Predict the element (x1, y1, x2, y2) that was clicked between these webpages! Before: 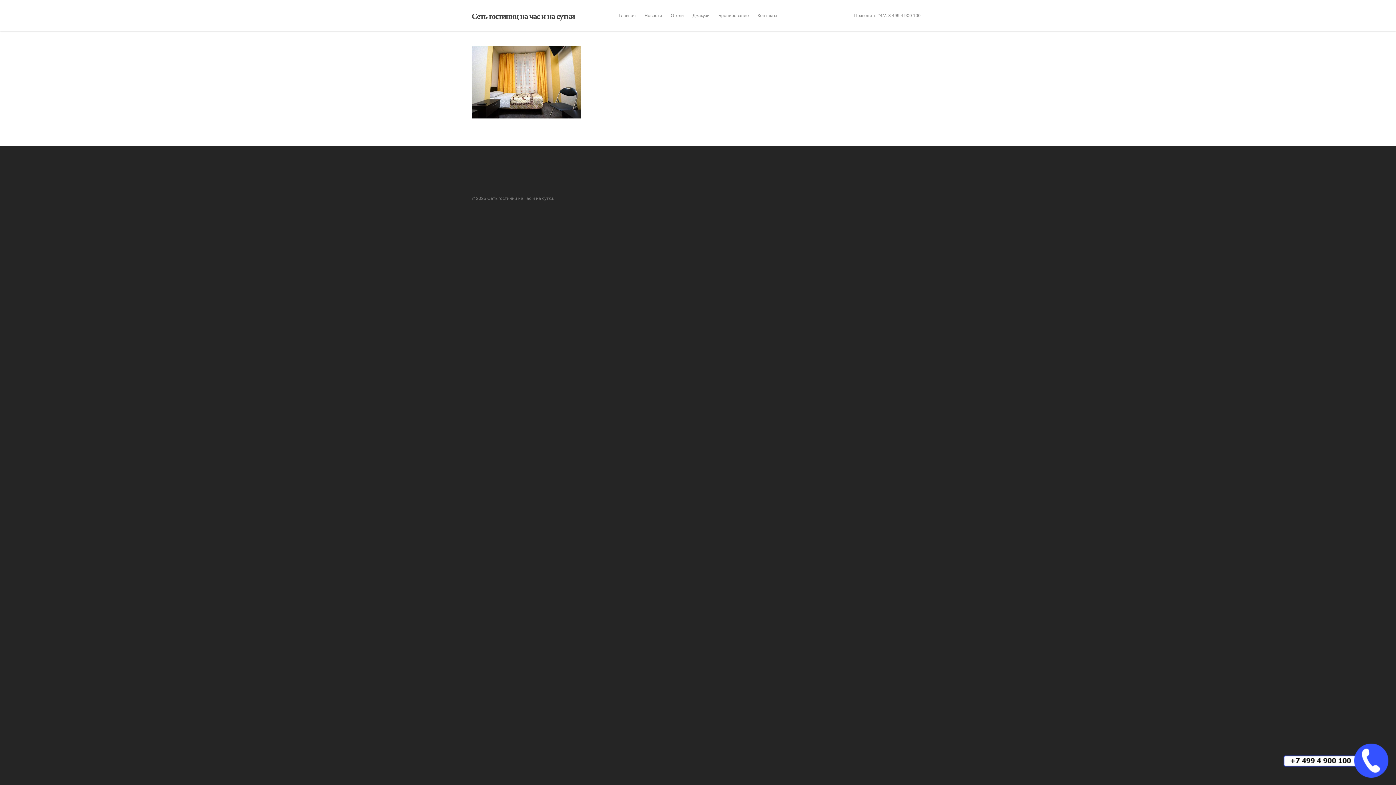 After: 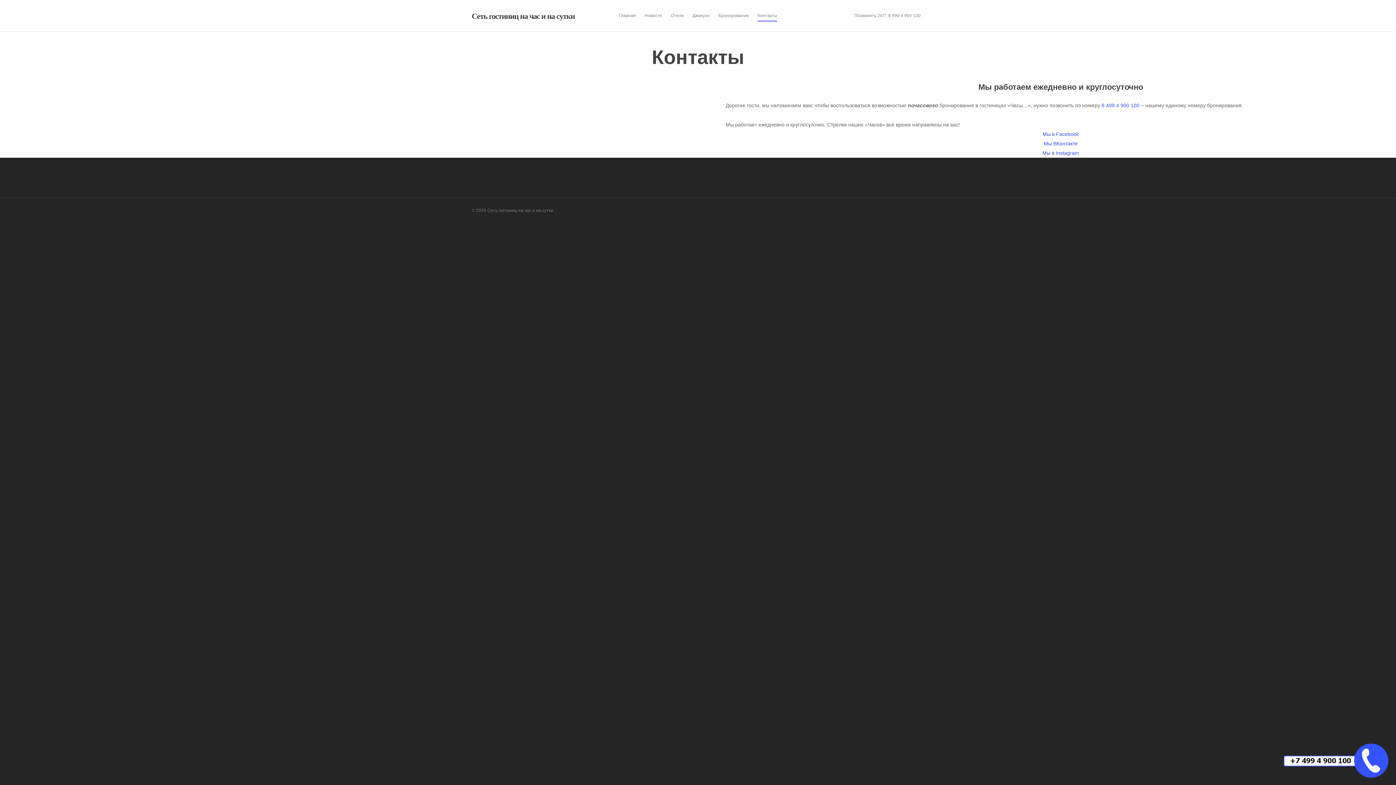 Action: bbox: (757, 10, 777, 31) label: Контакты